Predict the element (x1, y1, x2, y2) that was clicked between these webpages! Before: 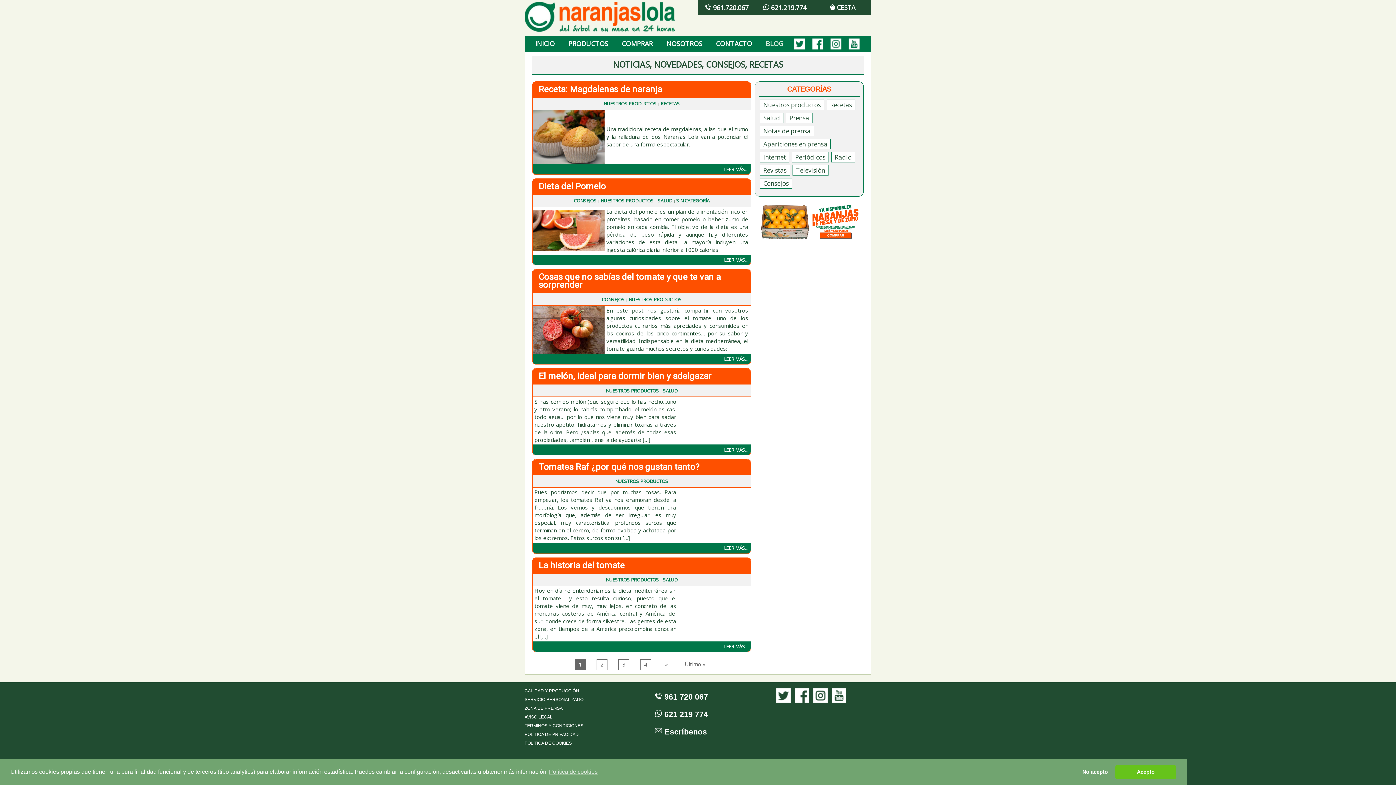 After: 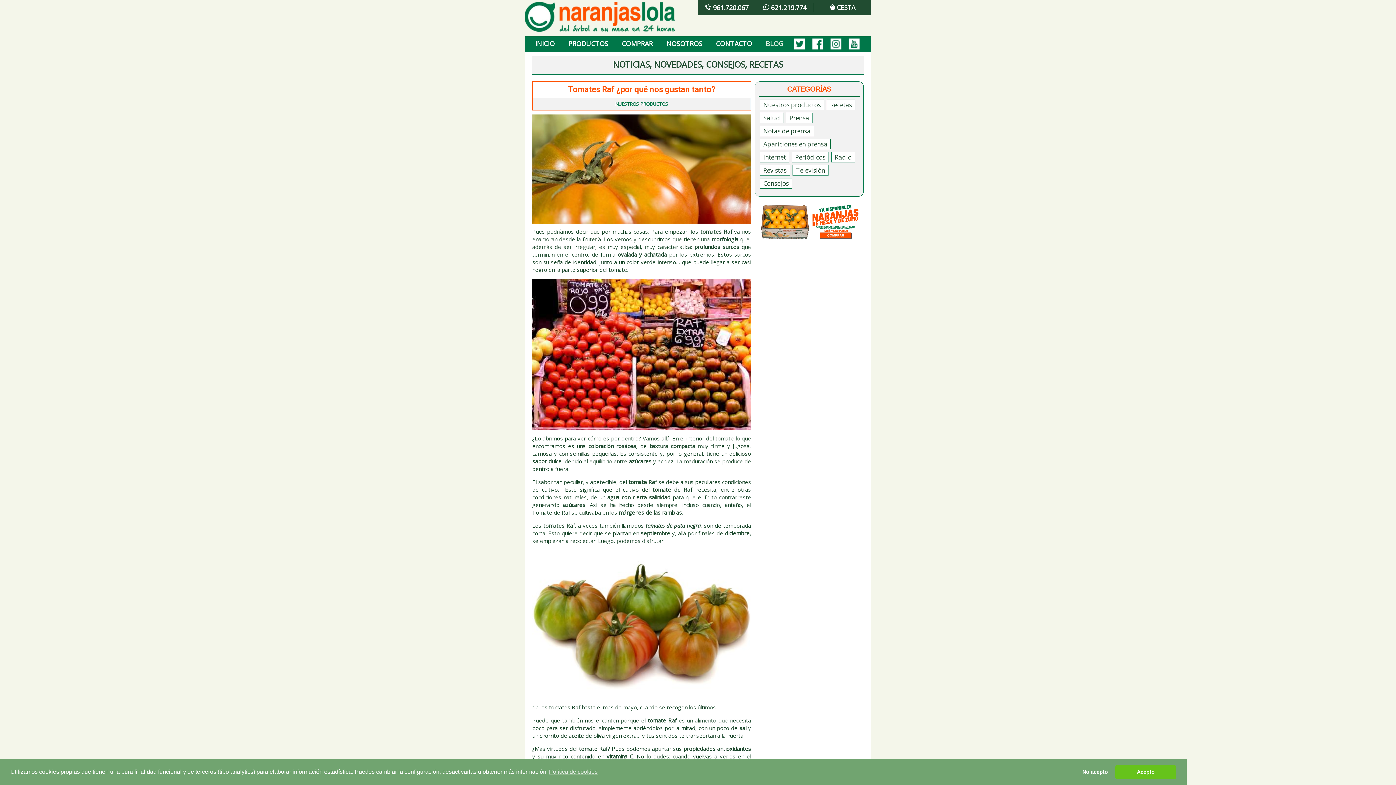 Action: bbox: (538, 462, 699, 472) label: Tomates Raf ¿por qué nos gustan tanto?